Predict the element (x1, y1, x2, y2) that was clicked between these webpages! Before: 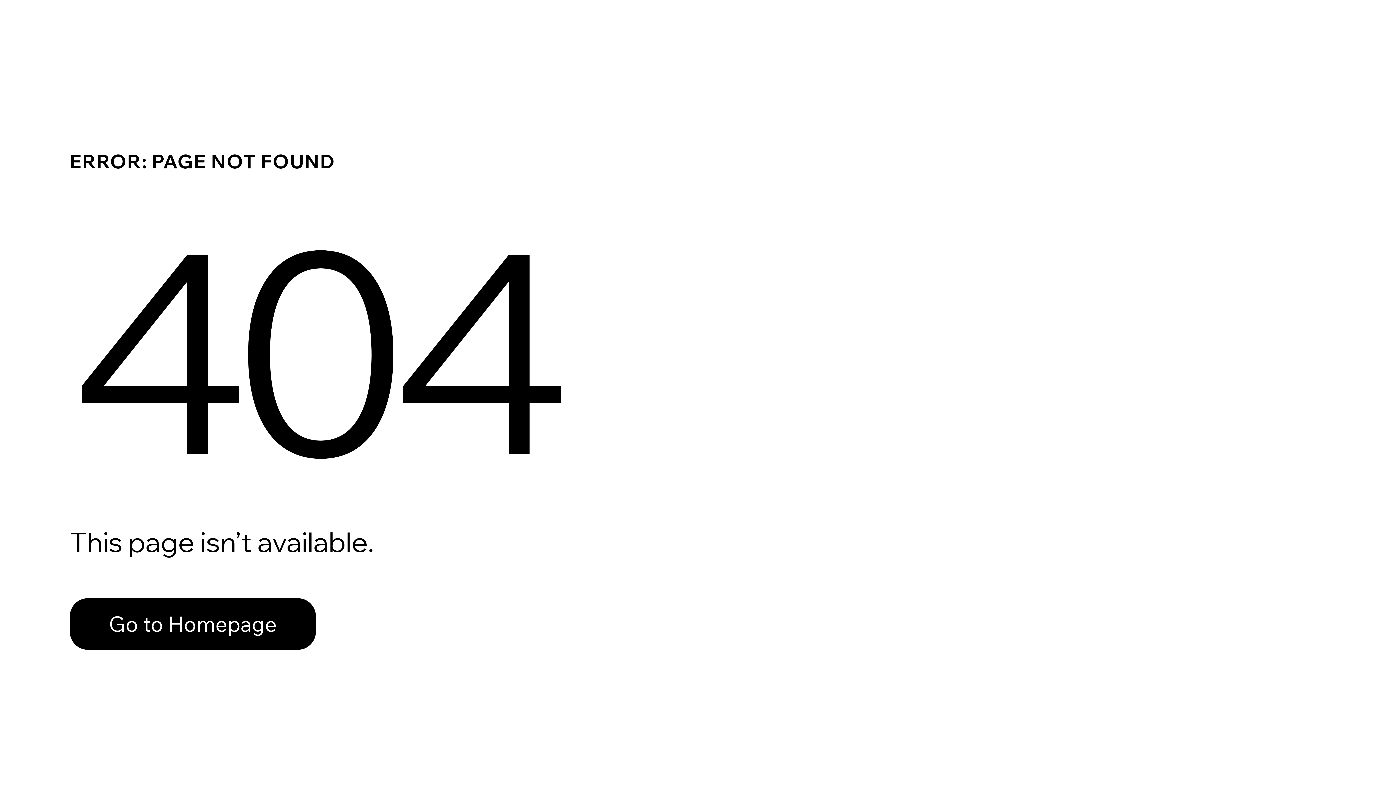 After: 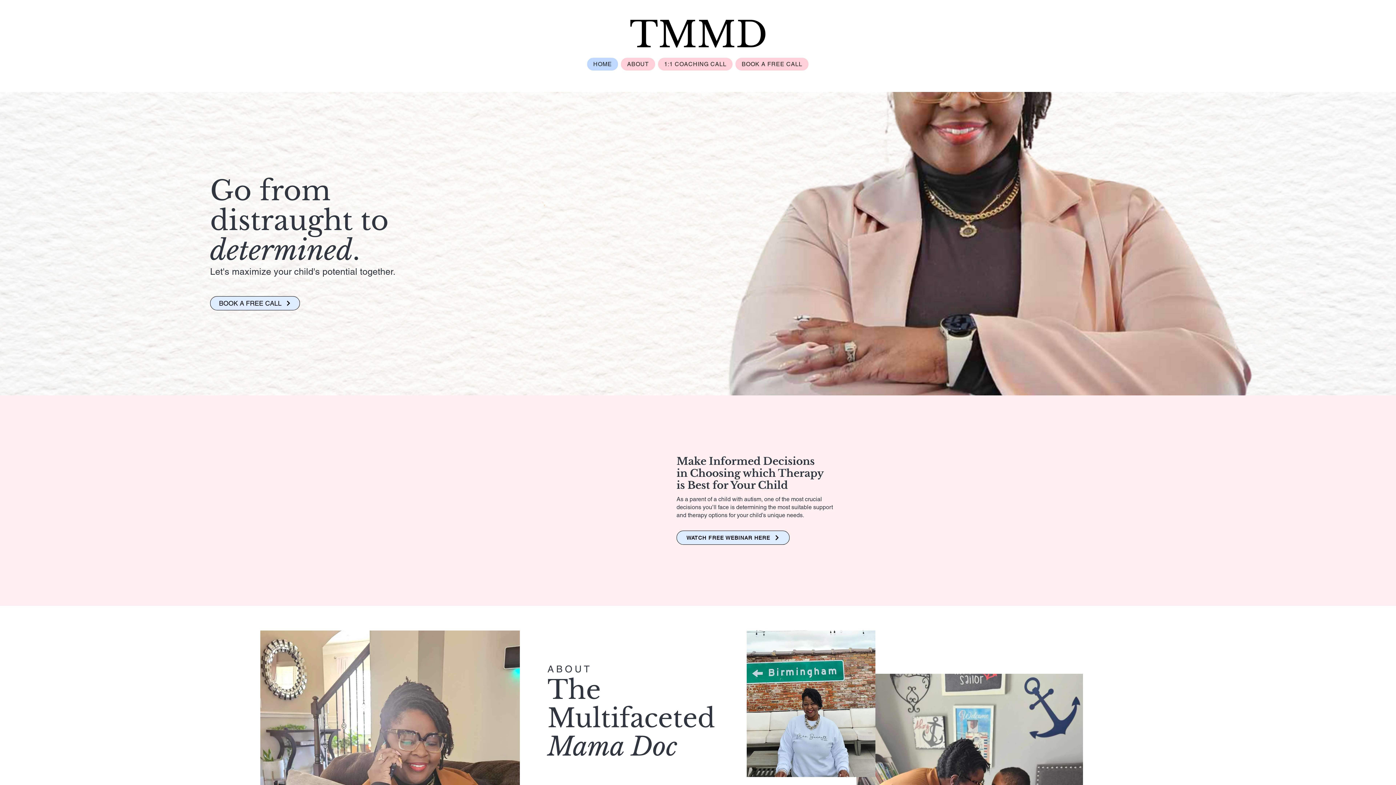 Action: label: Go to Homepage bbox: (69, 582, 768, 659)